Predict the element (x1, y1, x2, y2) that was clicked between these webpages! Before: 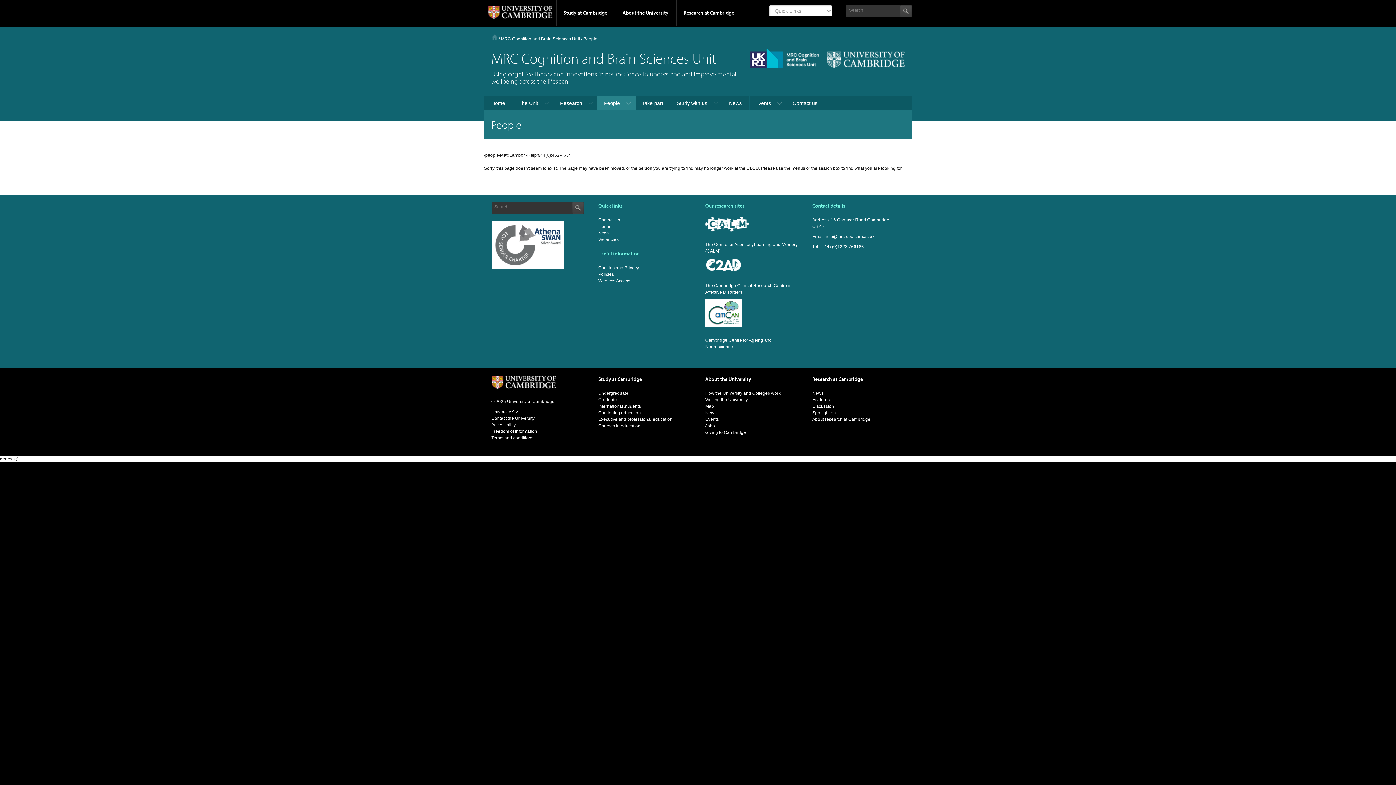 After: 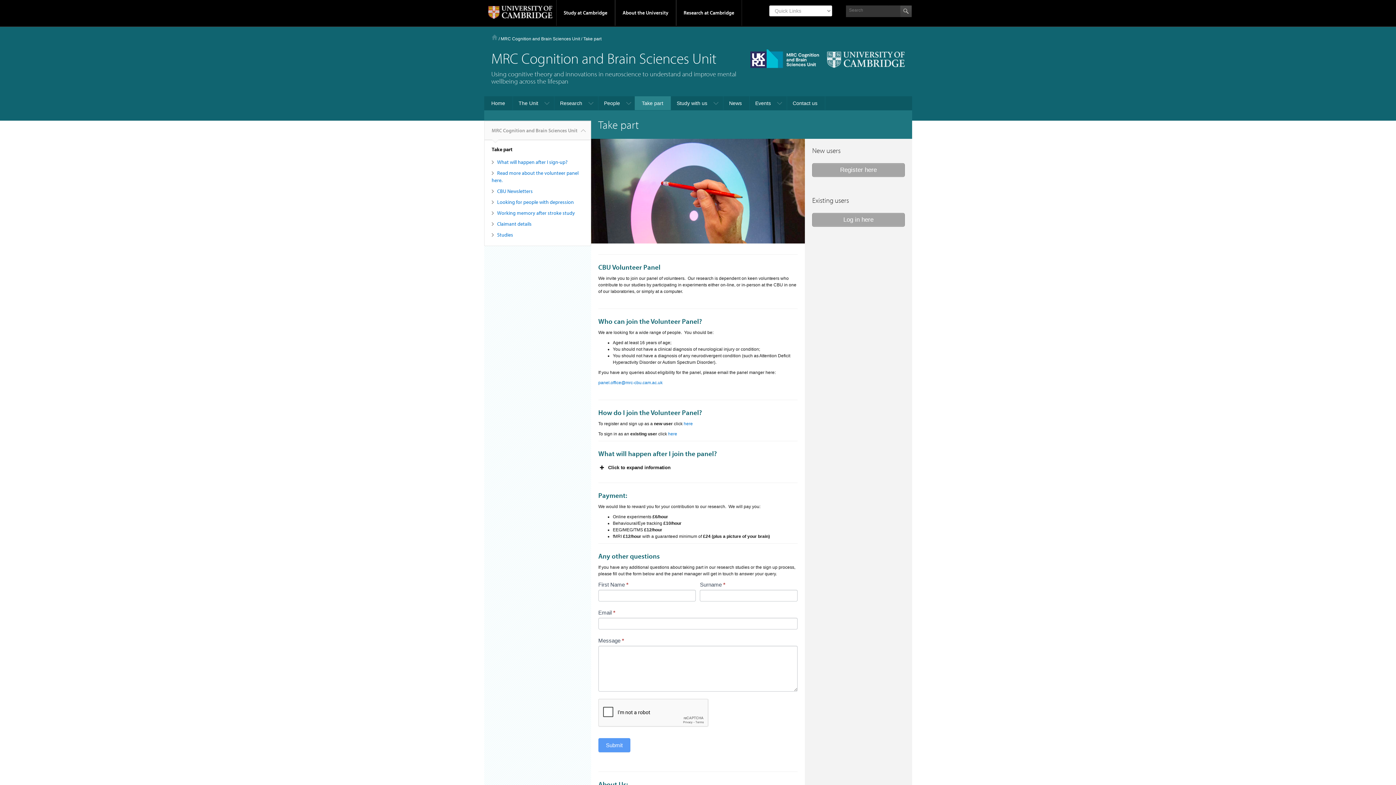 Action: bbox: (634, 96, 671, 110) label: Take part